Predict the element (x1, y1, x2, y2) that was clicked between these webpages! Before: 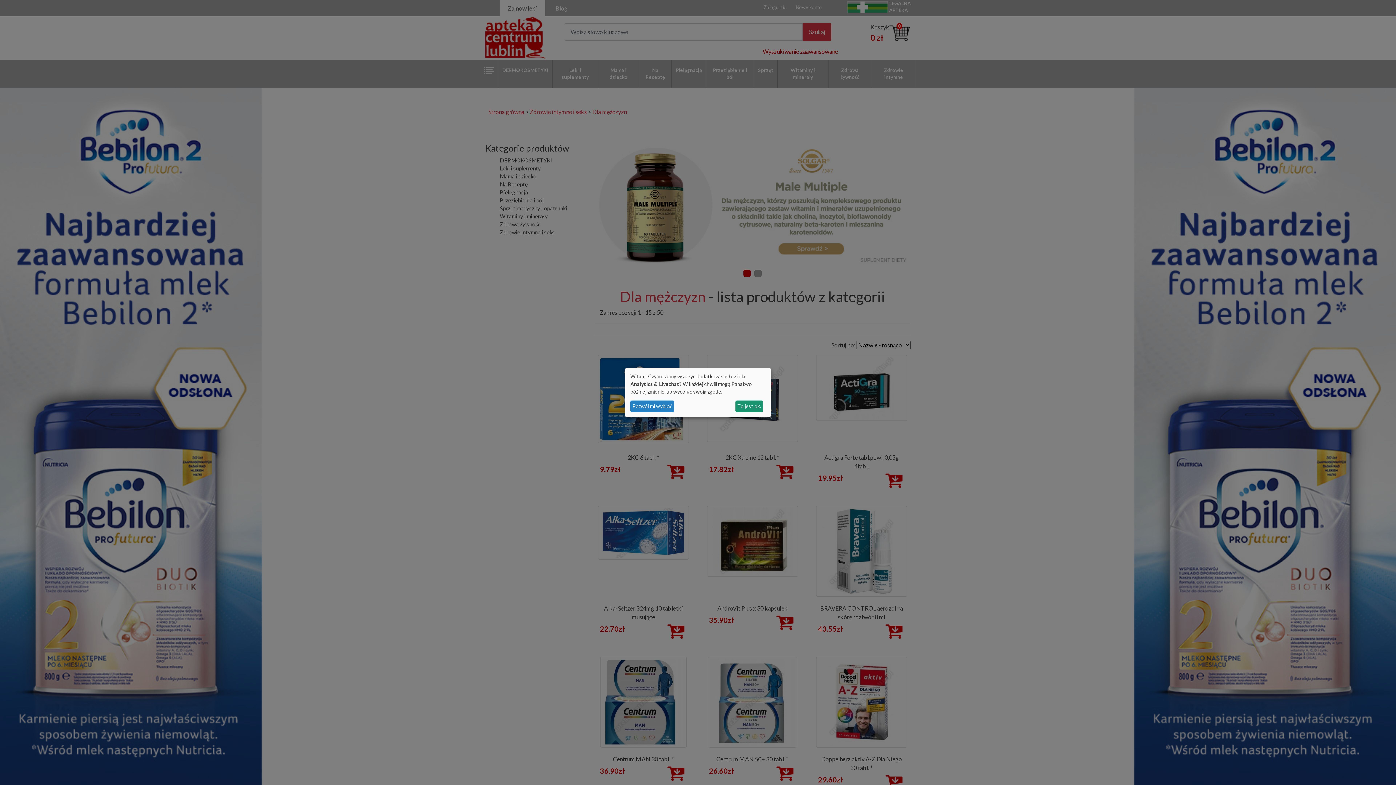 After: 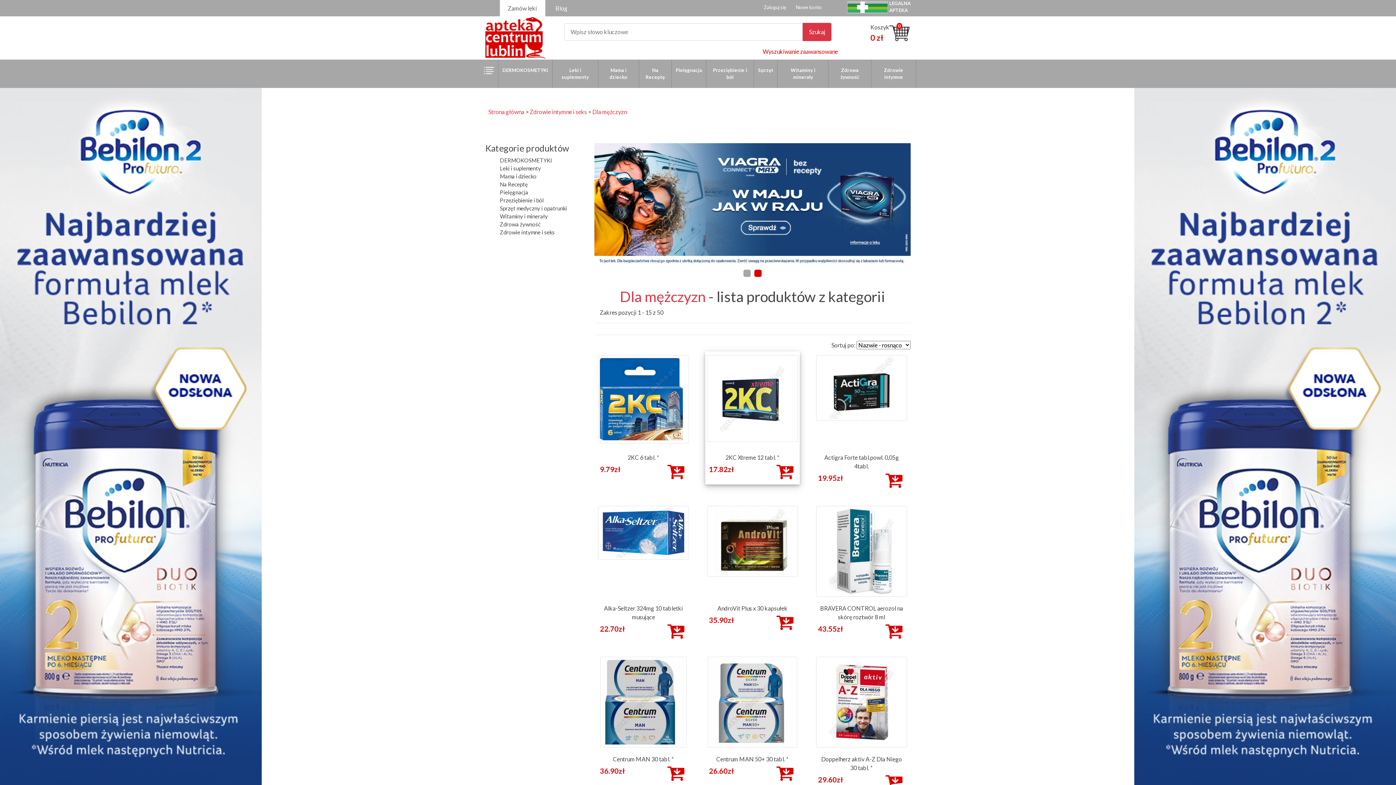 Action: bbox: (735, 400, 763, 412) label: To jest ok.